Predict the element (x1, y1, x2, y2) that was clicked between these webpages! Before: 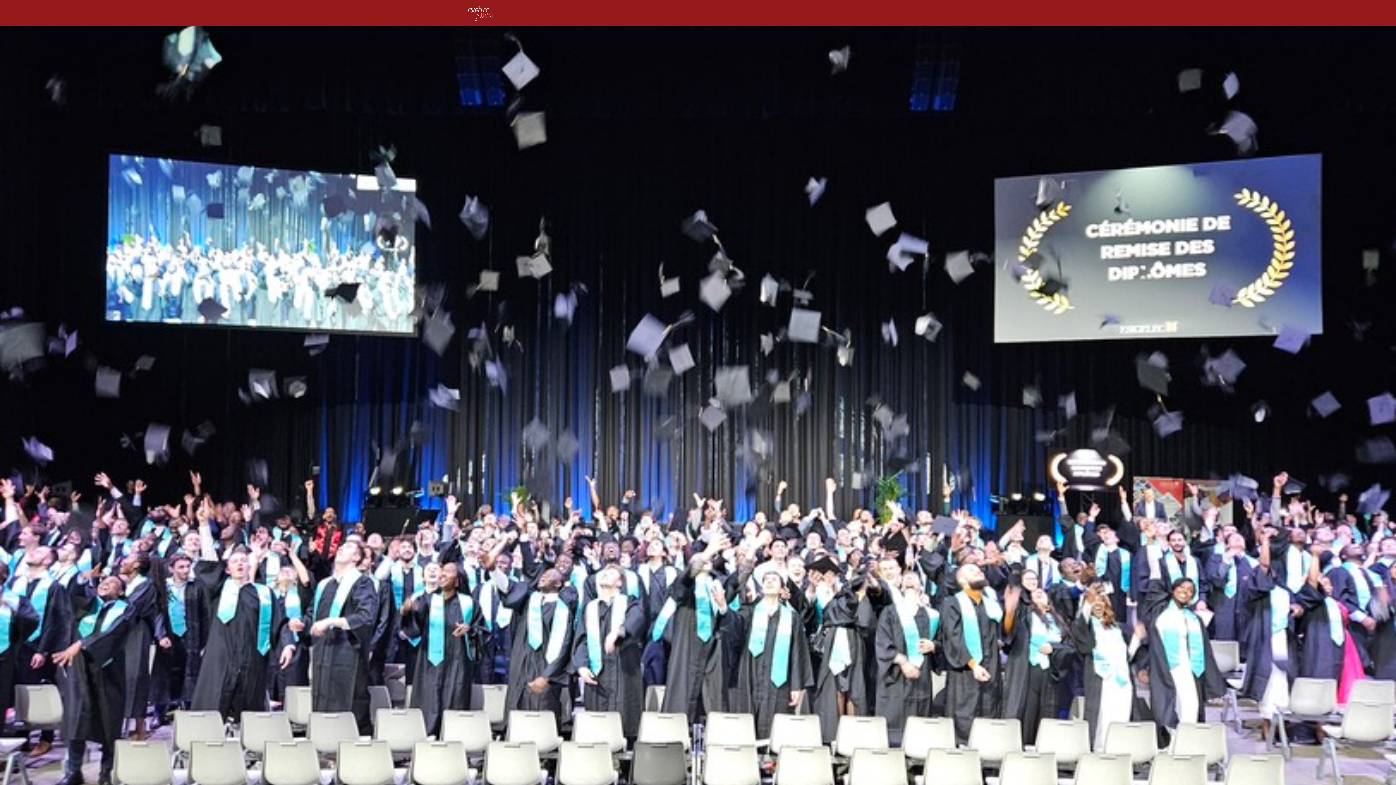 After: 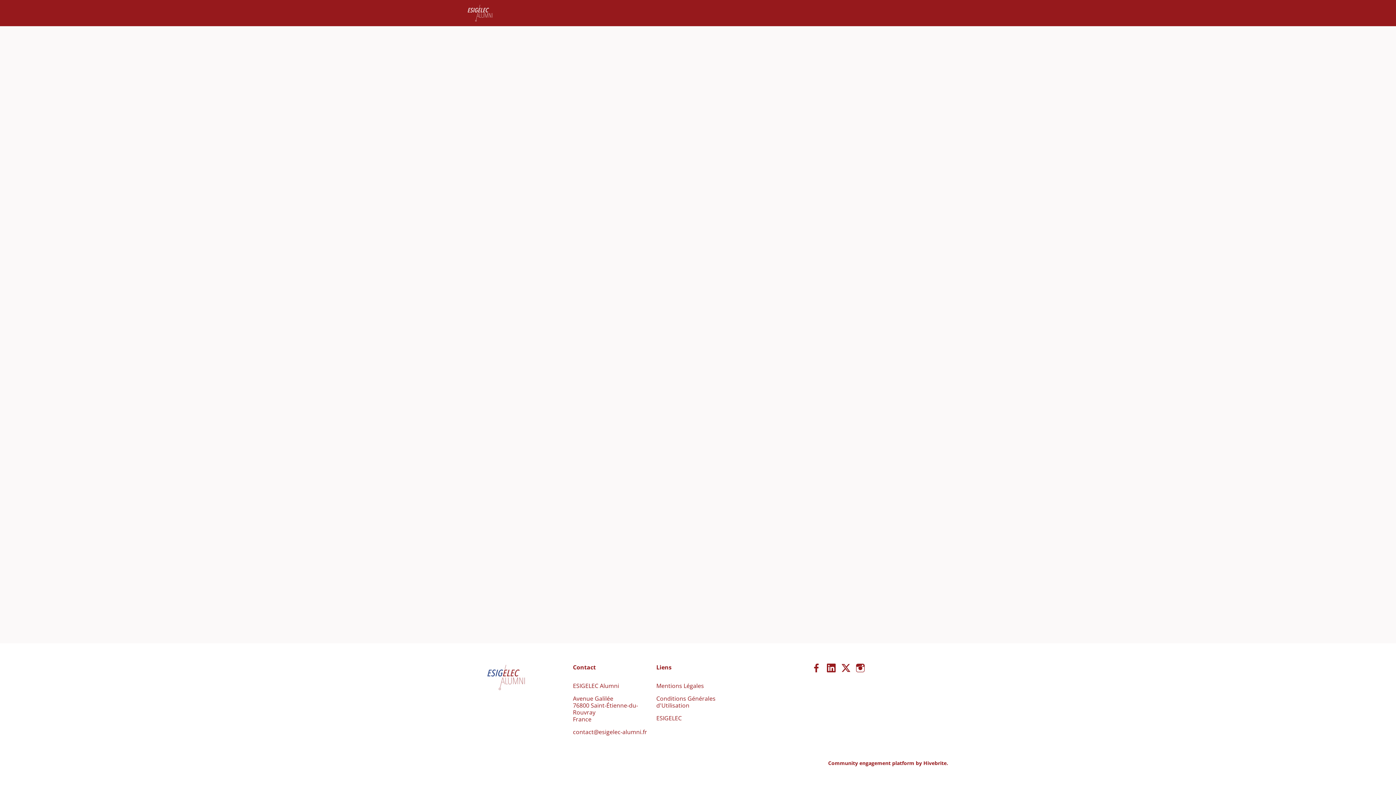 Action: bbox: (709, 0, 749, 26) label: Entreprises